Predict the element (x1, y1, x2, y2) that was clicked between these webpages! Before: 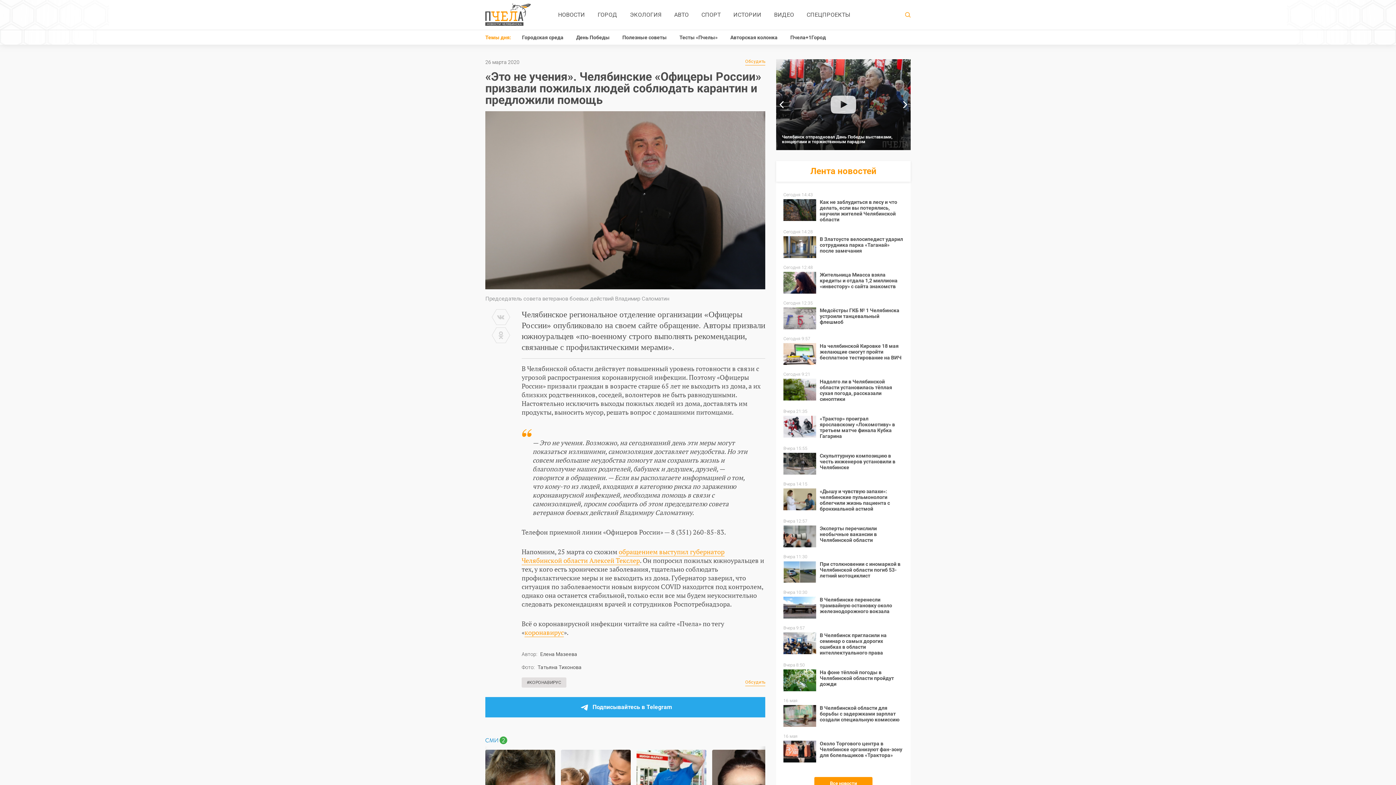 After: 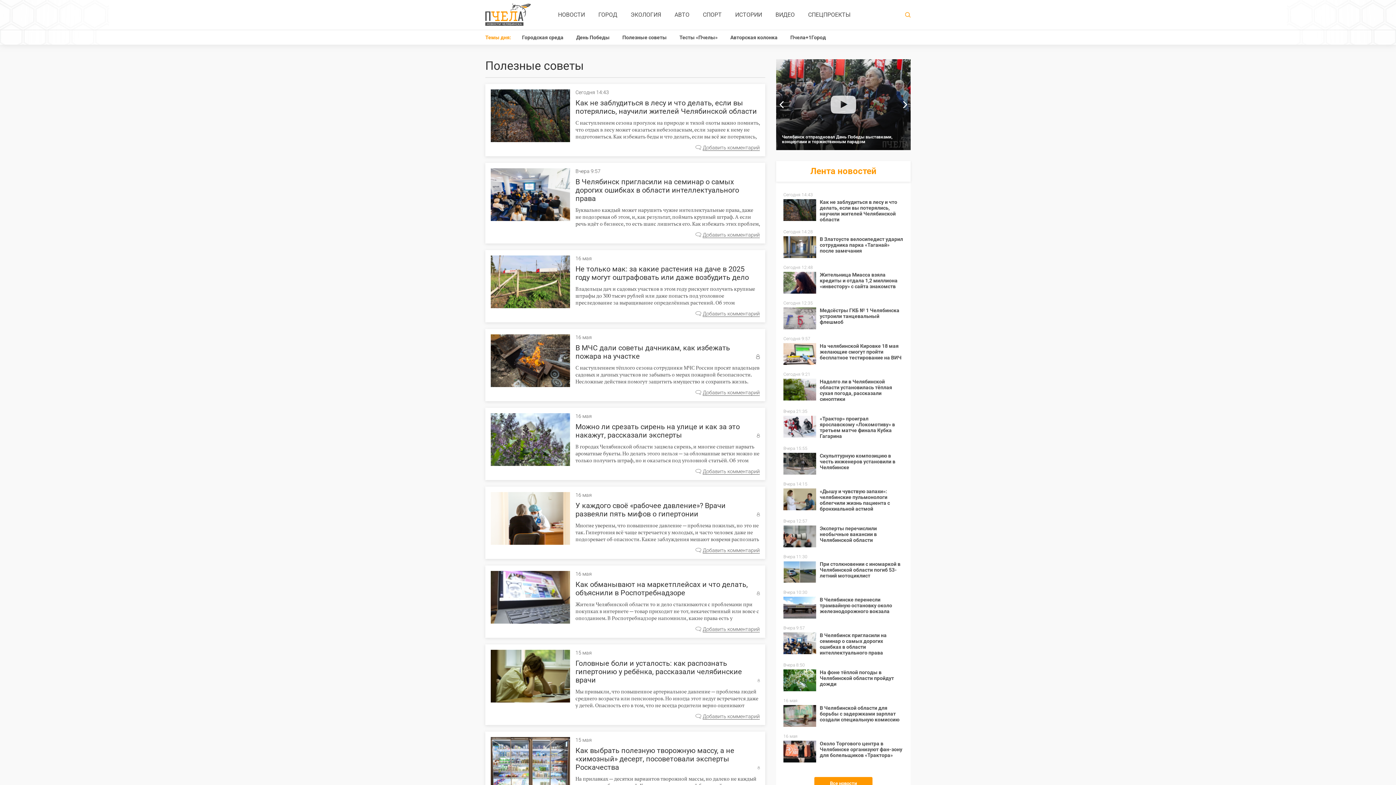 Action: bbox: (622, 30, 666, 44) label: Полезные советы